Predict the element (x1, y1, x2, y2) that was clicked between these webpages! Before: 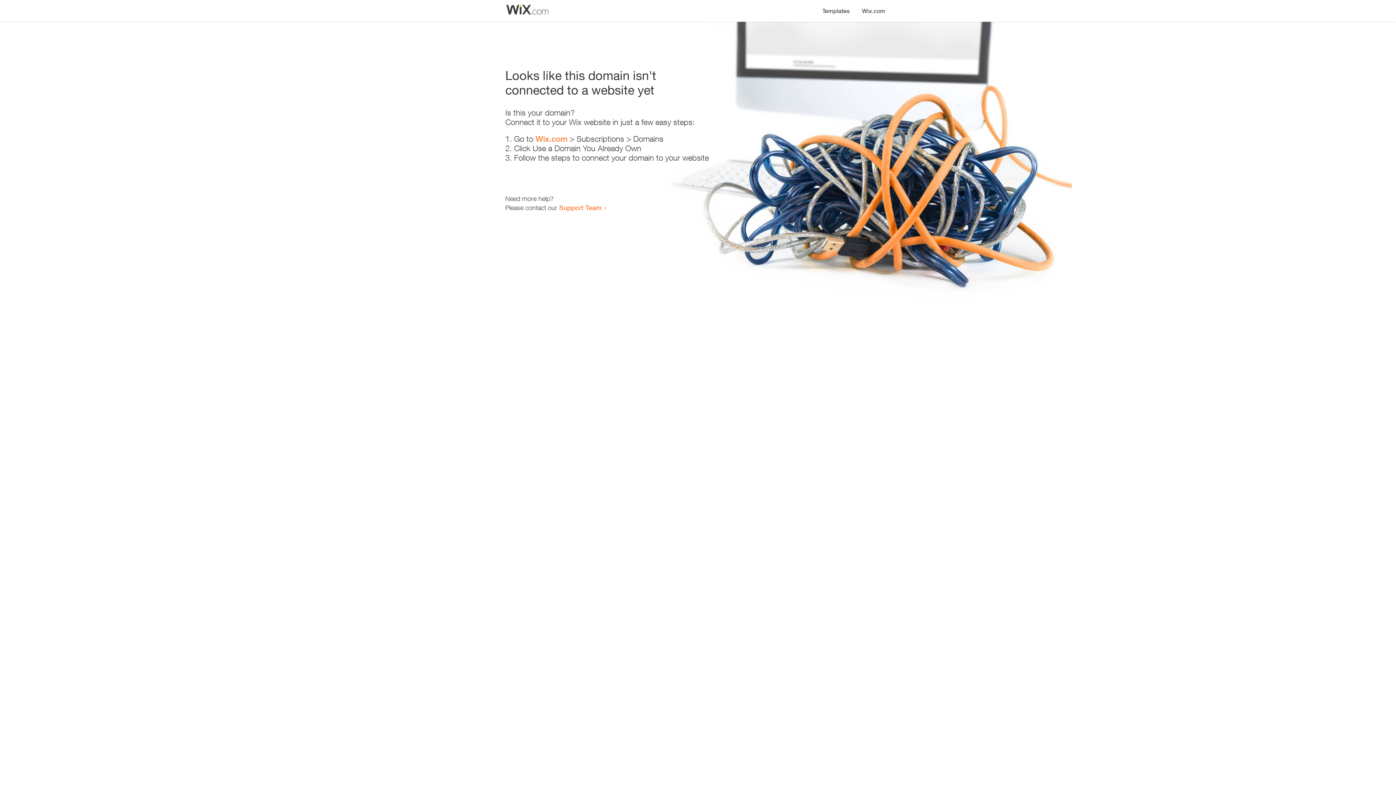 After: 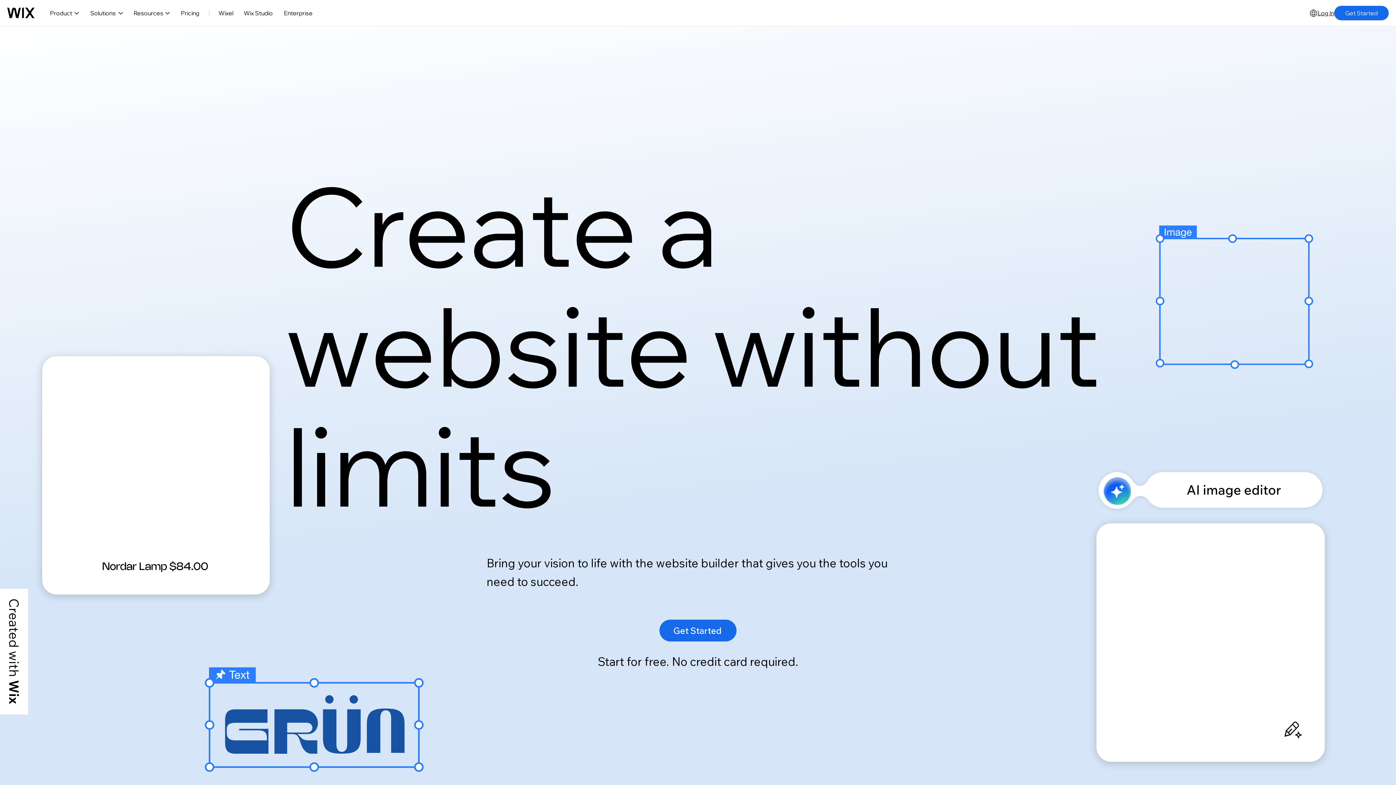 Action: label: Wix.com bbox: (856, 0, 890, 14)